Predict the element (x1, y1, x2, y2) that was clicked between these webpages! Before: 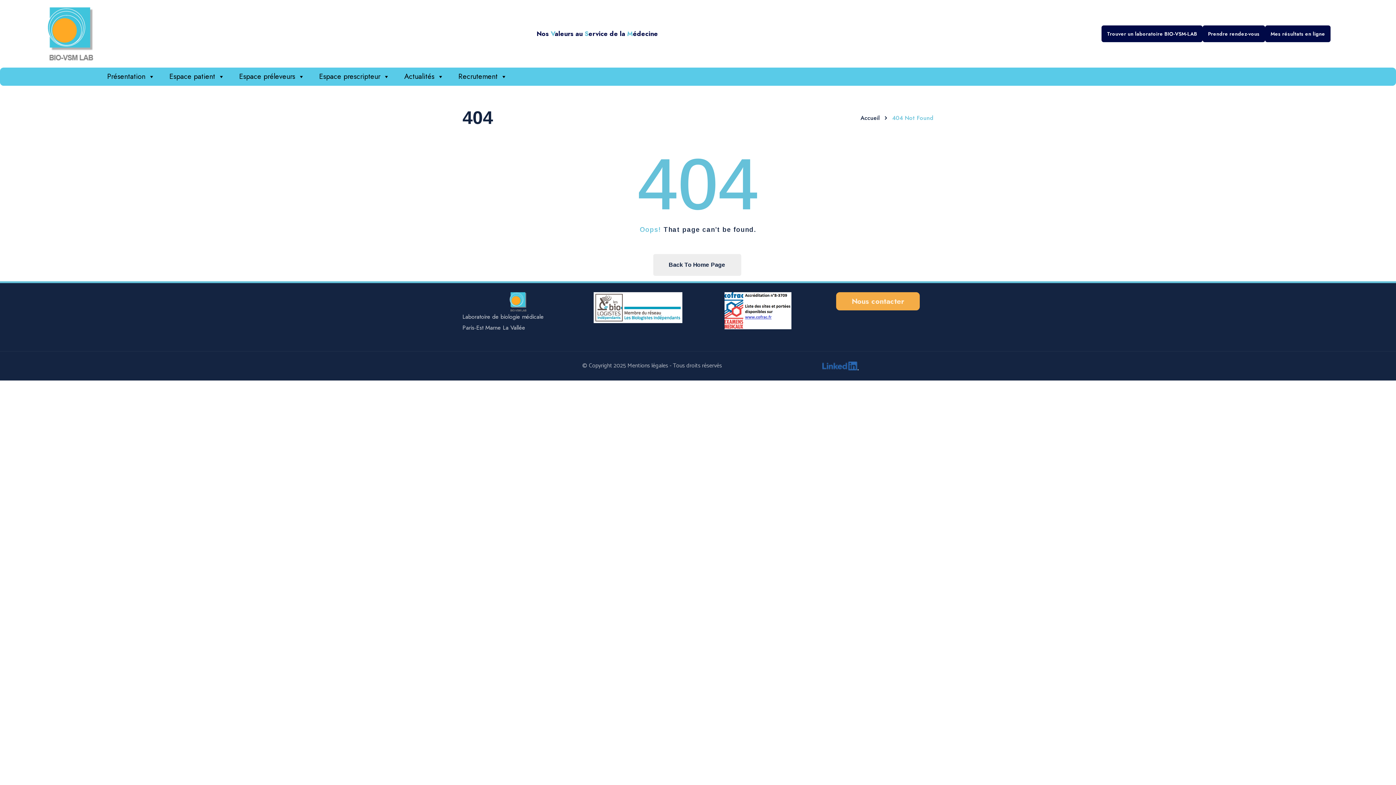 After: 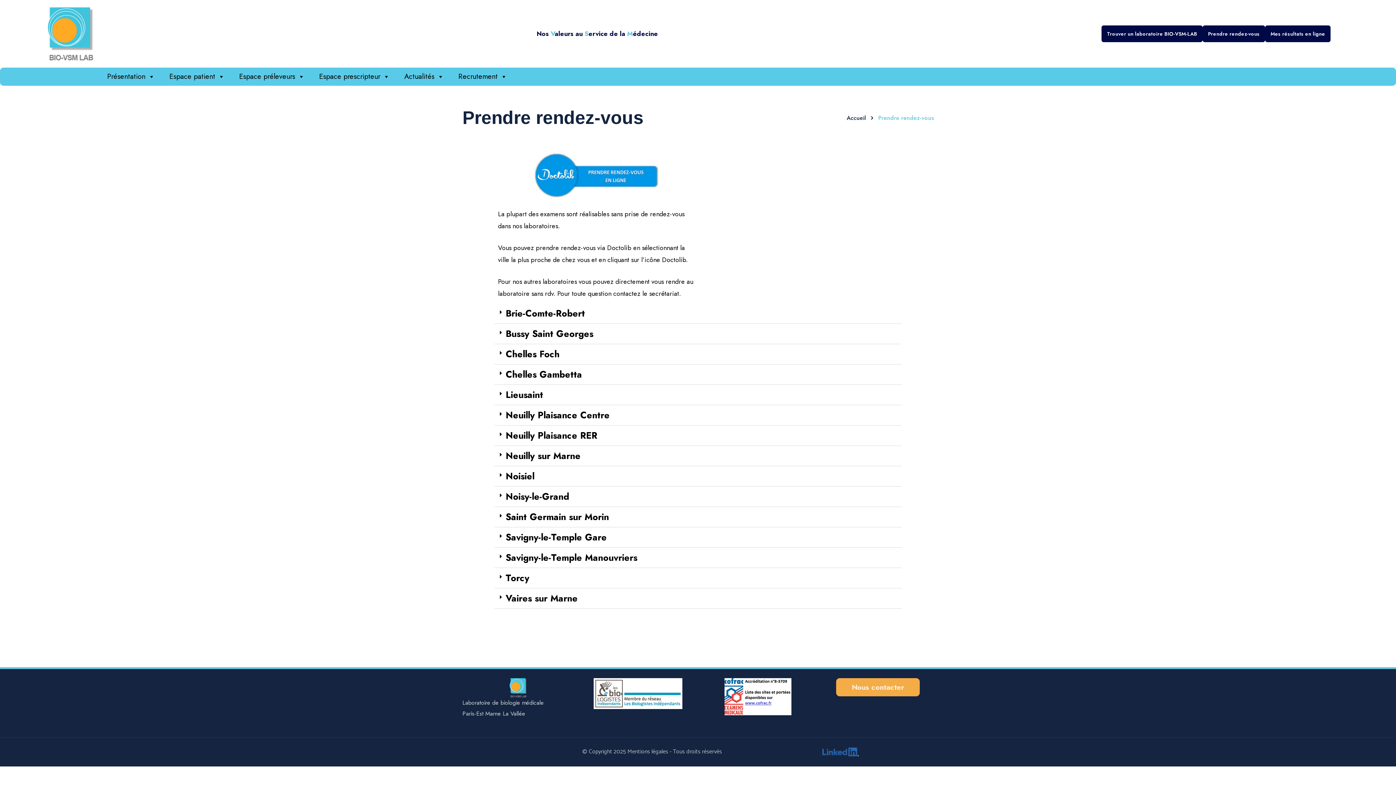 Action: label: Prendre rendez-vous bbox: (1202, 25, 1265, 42)